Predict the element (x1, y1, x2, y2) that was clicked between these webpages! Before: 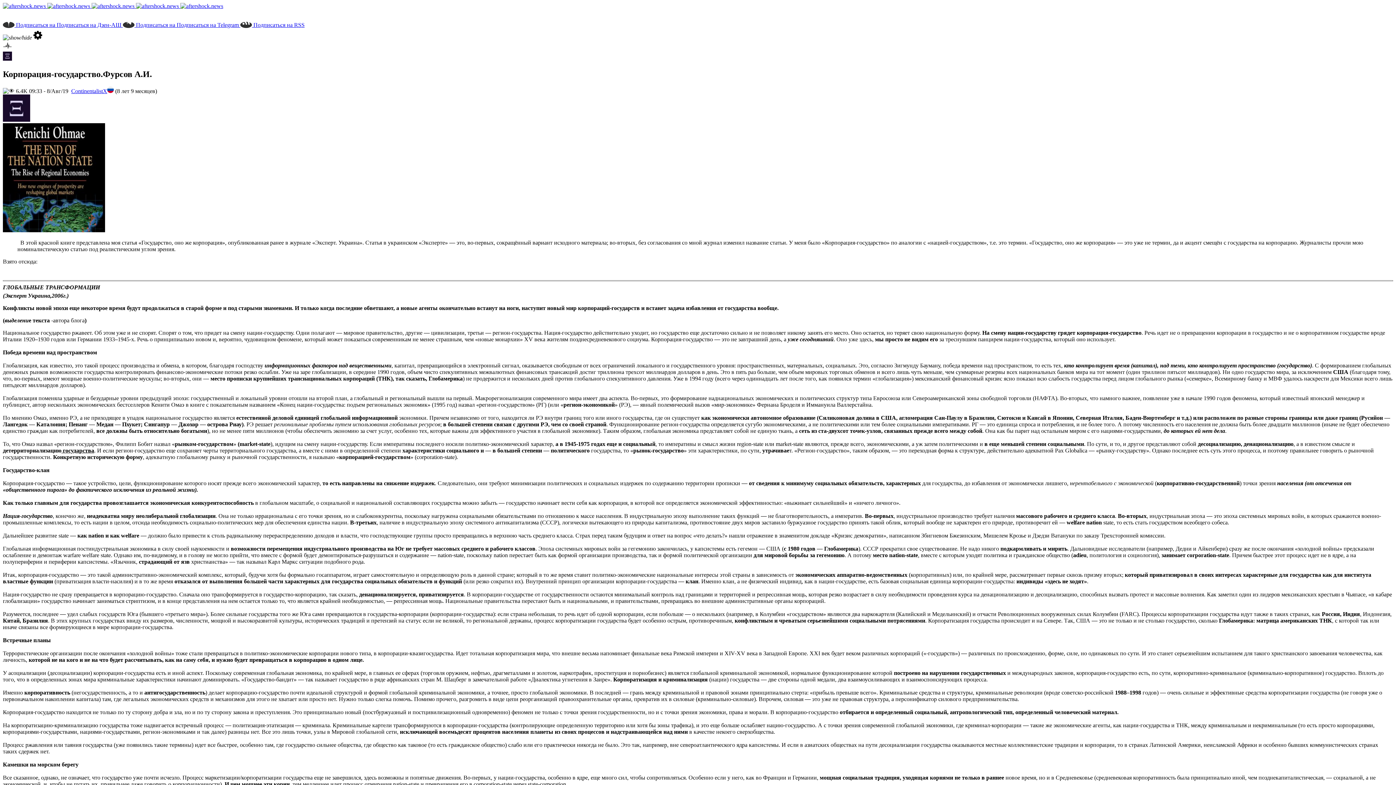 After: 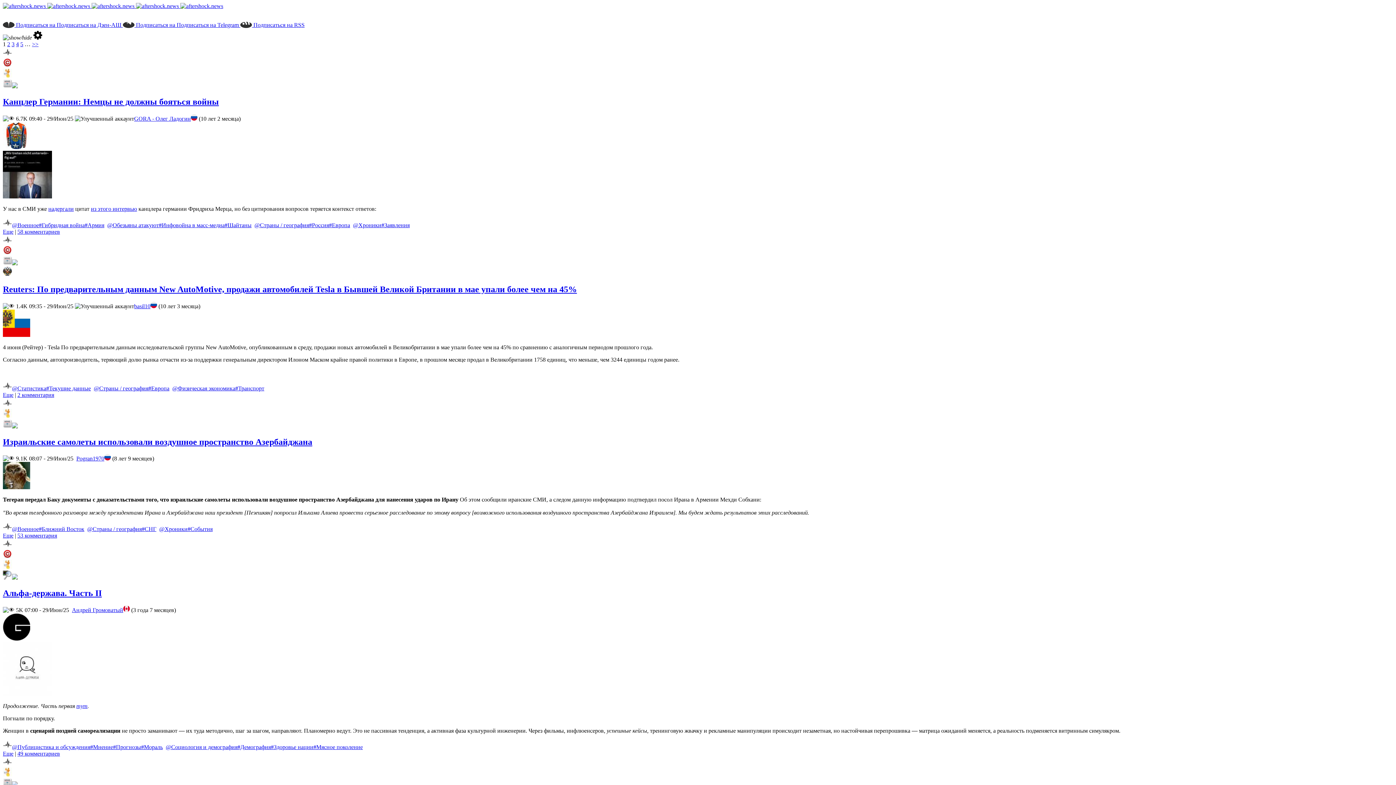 Action: label:      bbox: (2, 2, 180, 9)